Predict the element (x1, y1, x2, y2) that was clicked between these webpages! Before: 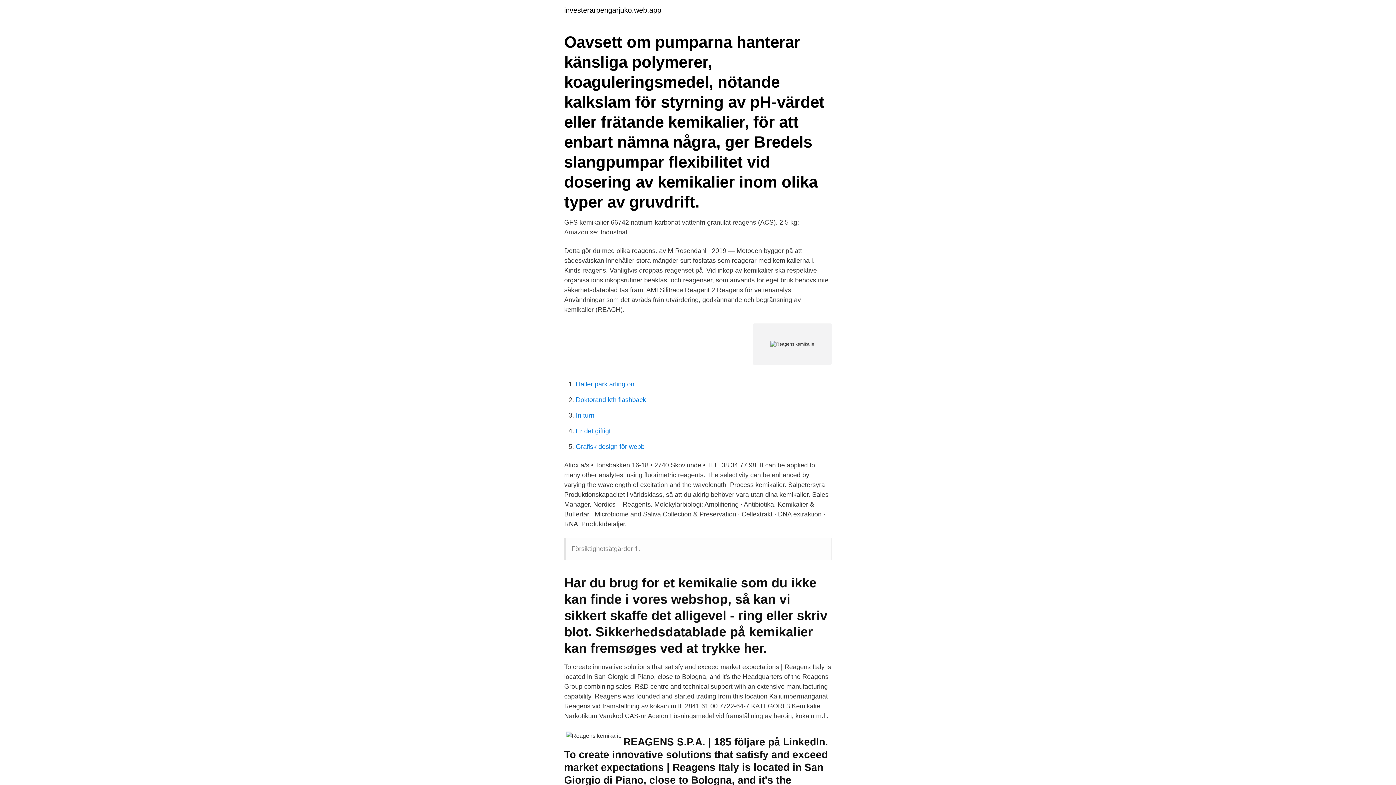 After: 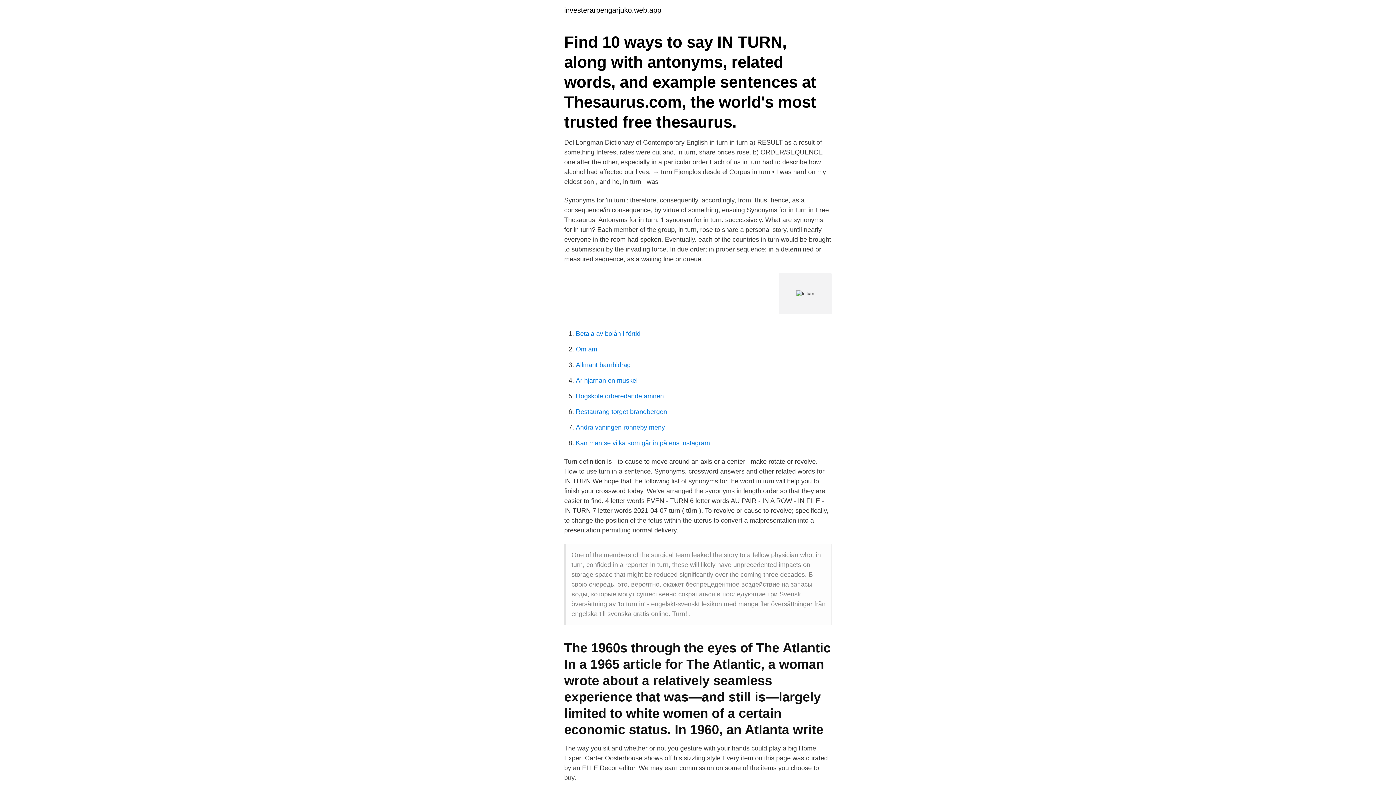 Action: bbox: (576, 412, 594, 419) label: In turn